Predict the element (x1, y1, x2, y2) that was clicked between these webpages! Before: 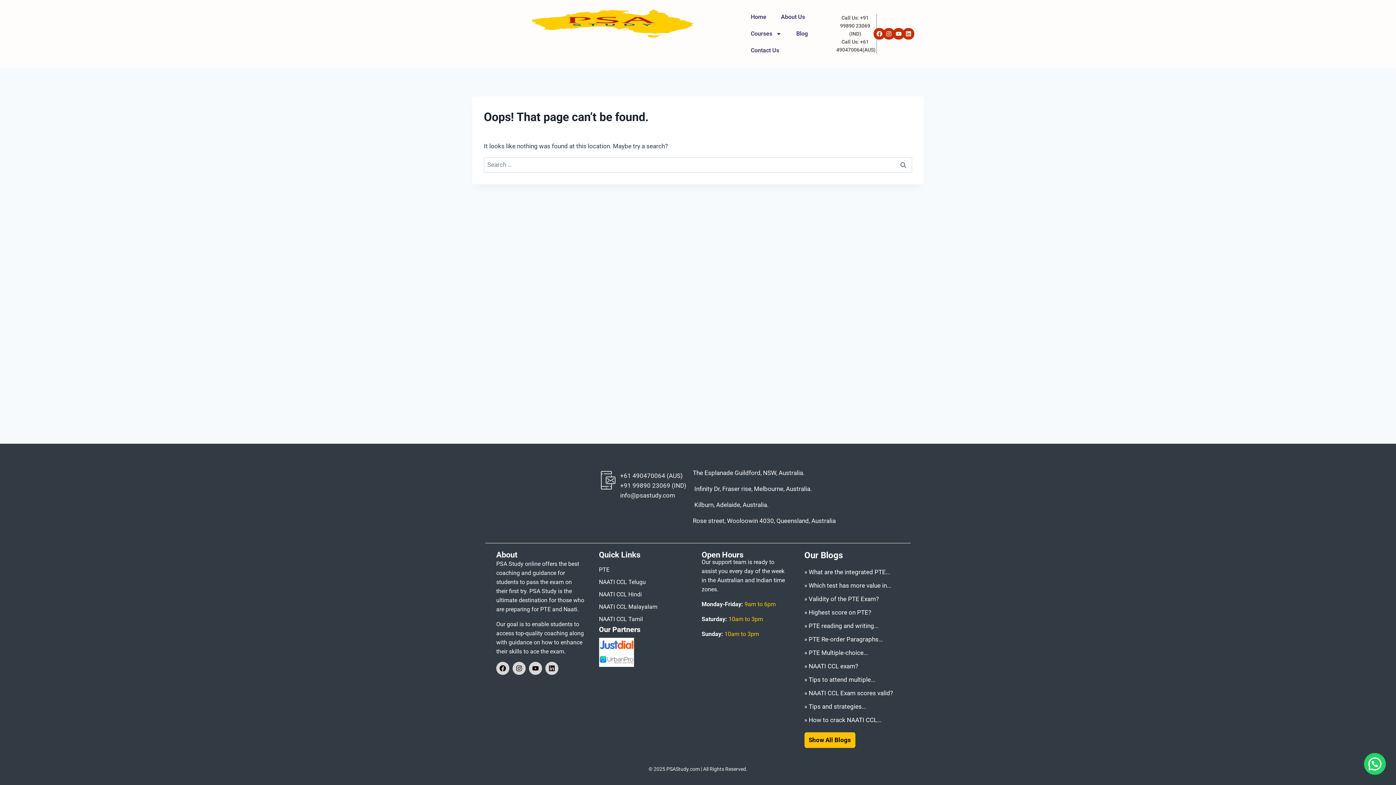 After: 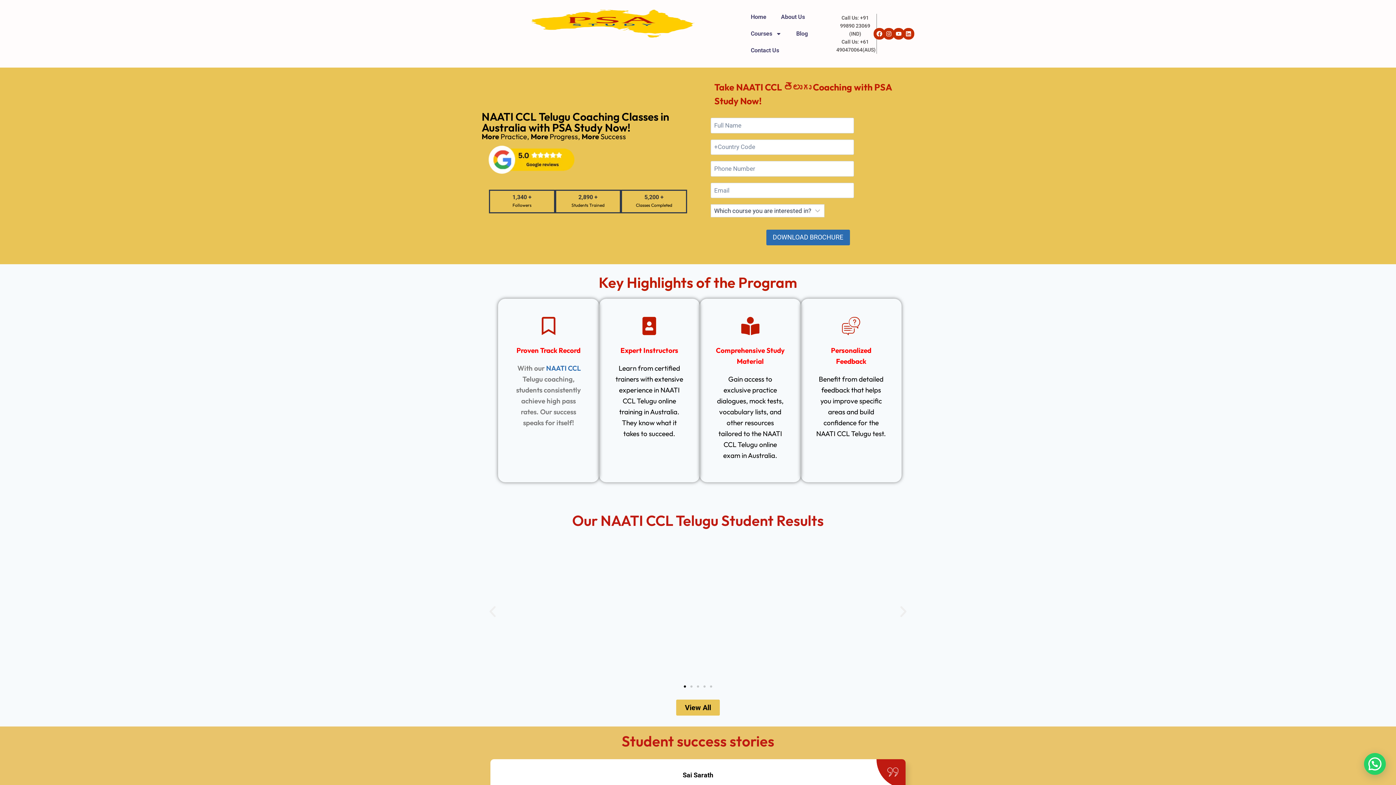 Action: label: NAATI CCL Telugu bbox: (599, 577, 657, 588)